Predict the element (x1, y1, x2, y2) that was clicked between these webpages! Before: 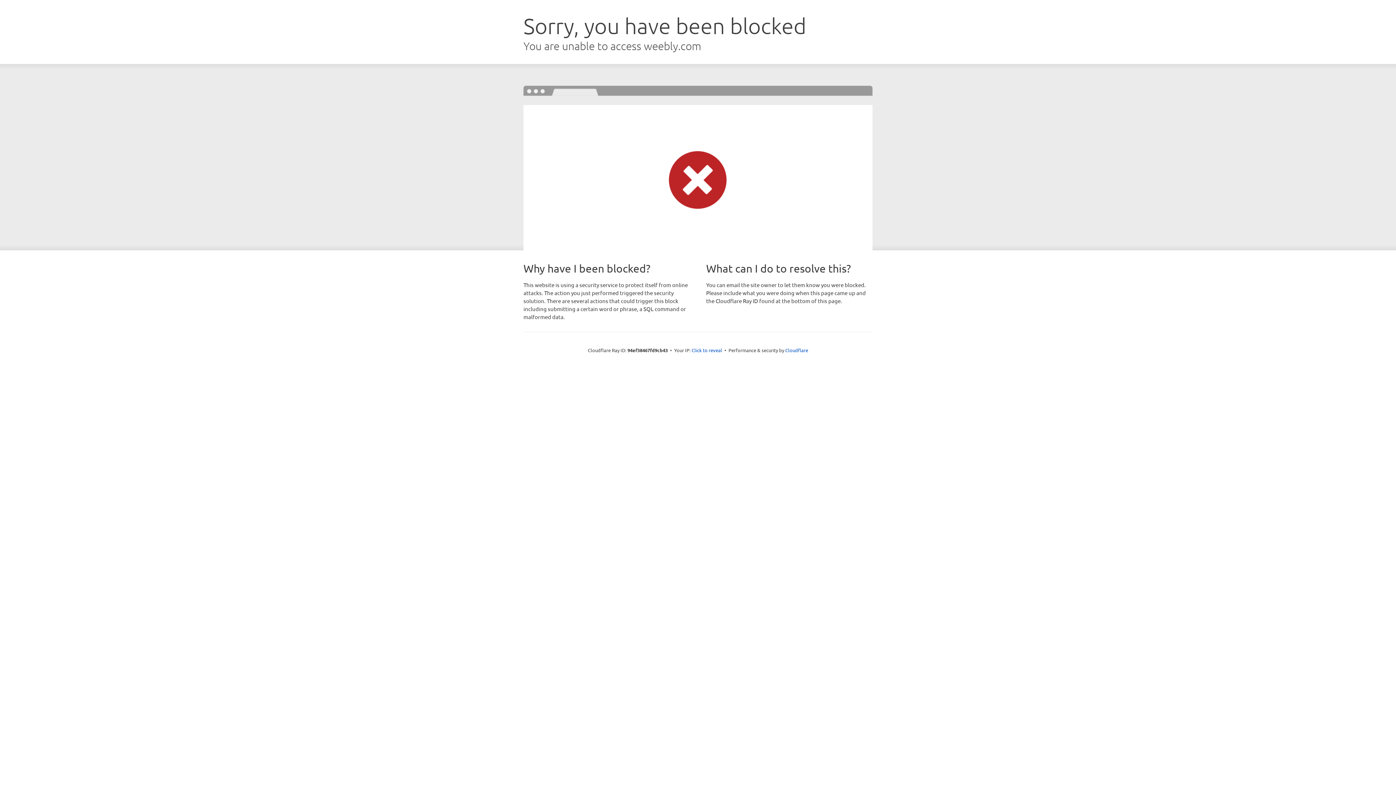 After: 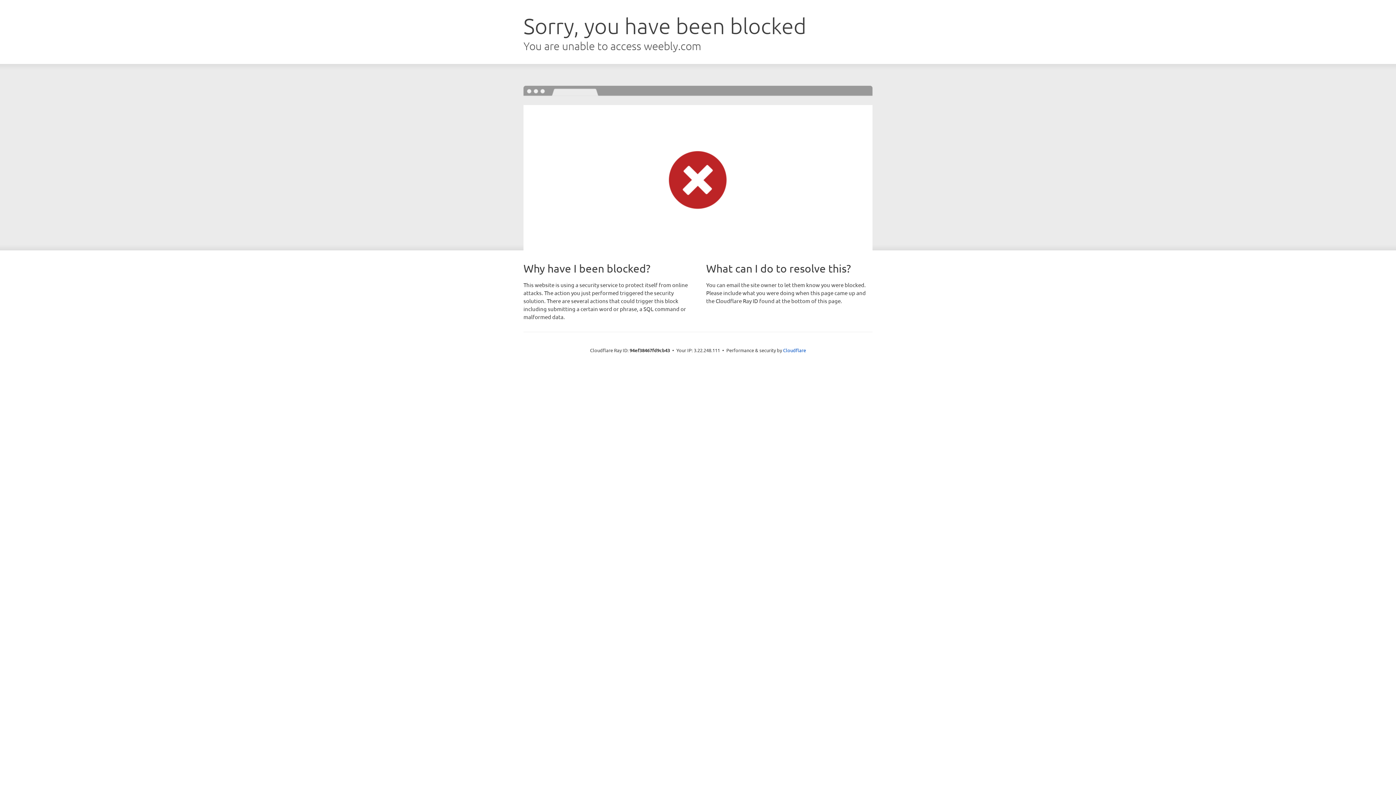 Action: label: Click to reveal bbox: (691, 346, 722, 353)